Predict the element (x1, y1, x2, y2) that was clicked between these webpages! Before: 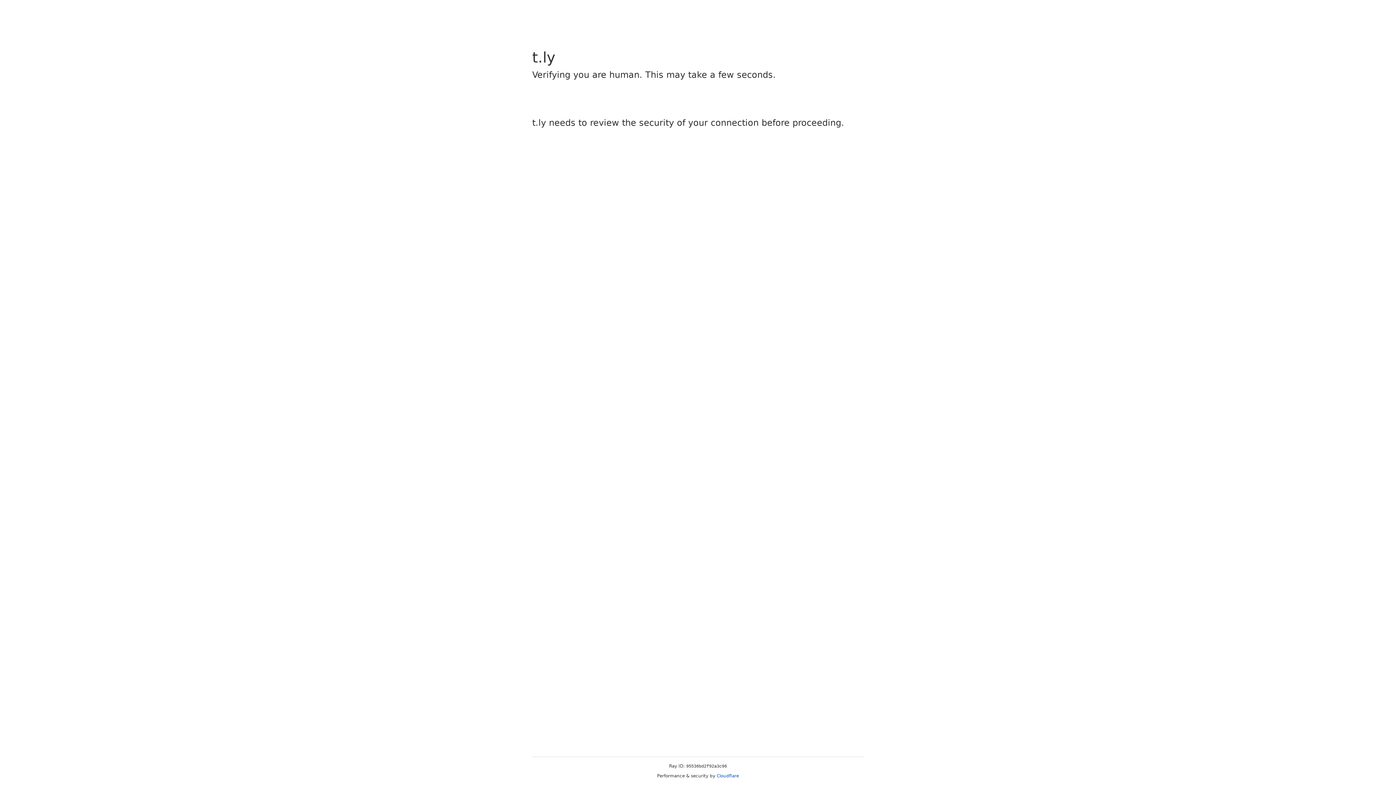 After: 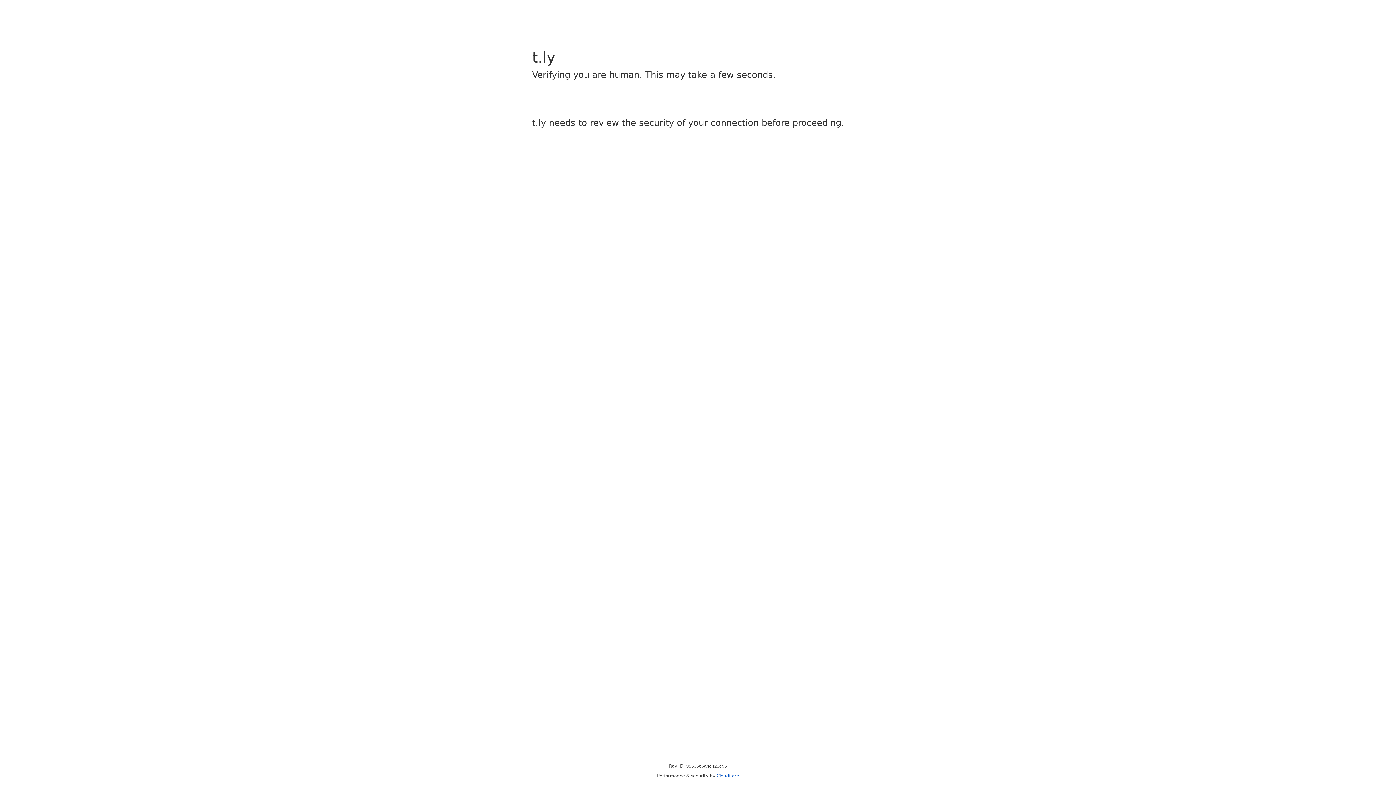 Action: label: Cloudflare bbox: (716, 773, 739, 778)